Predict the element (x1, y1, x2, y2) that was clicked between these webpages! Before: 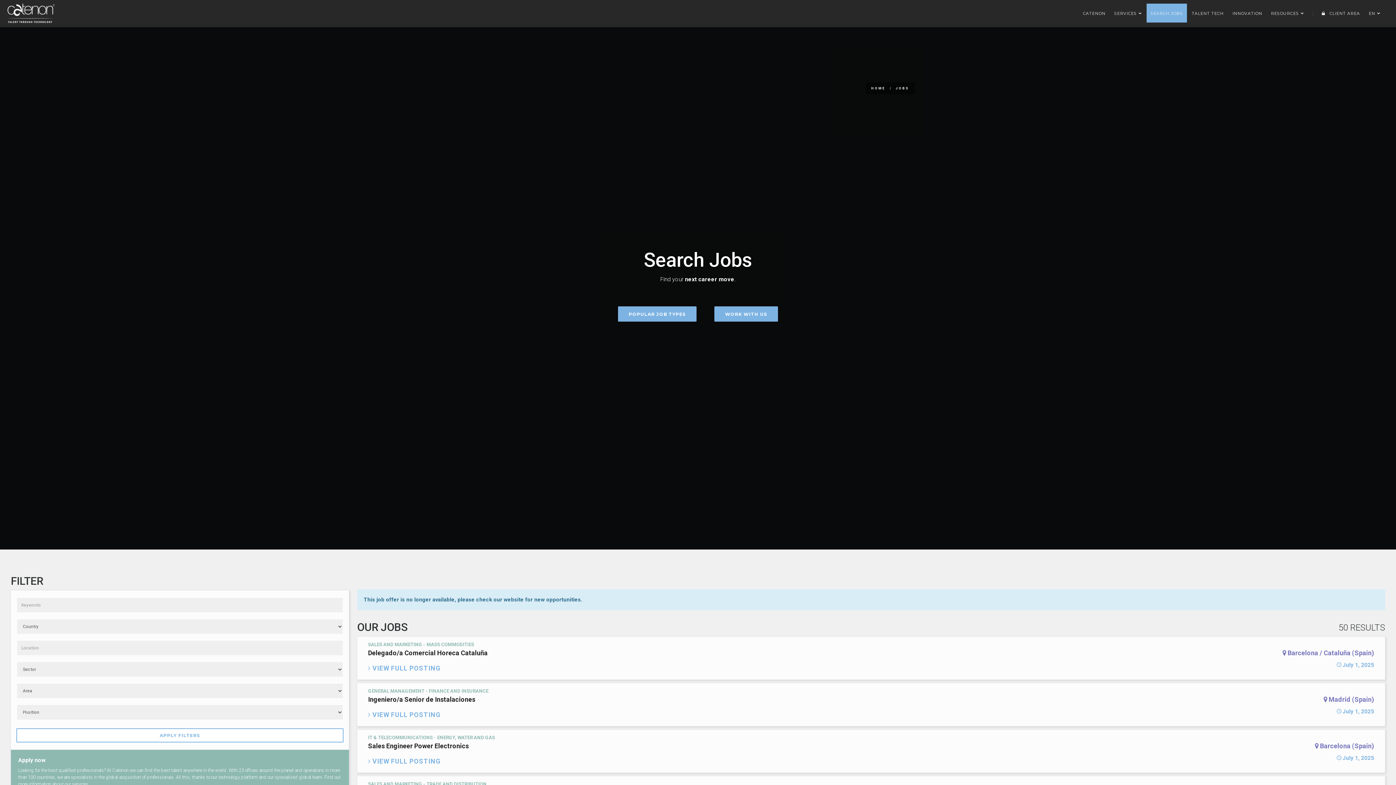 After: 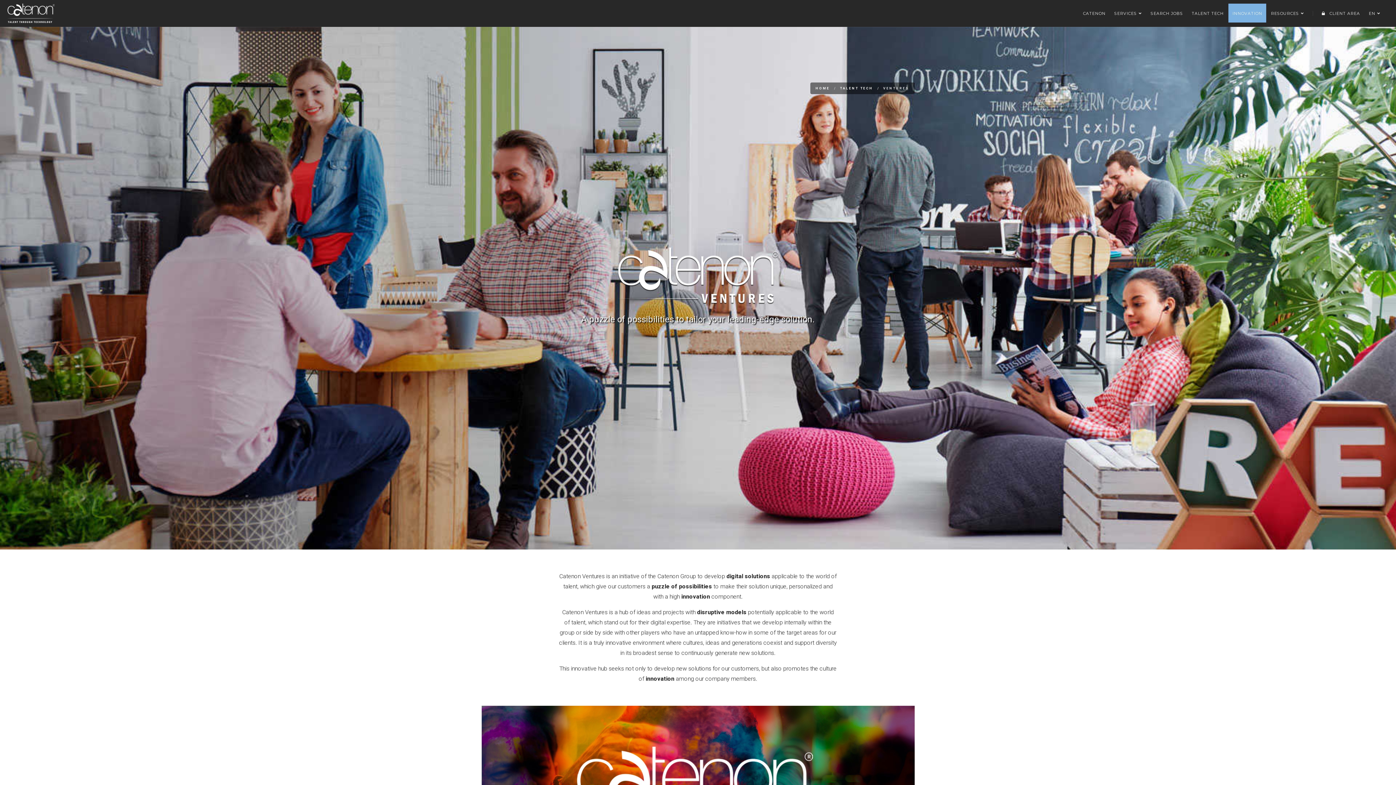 Action: label: INNOVATION bbox: (1228, 3, 1266, 22)